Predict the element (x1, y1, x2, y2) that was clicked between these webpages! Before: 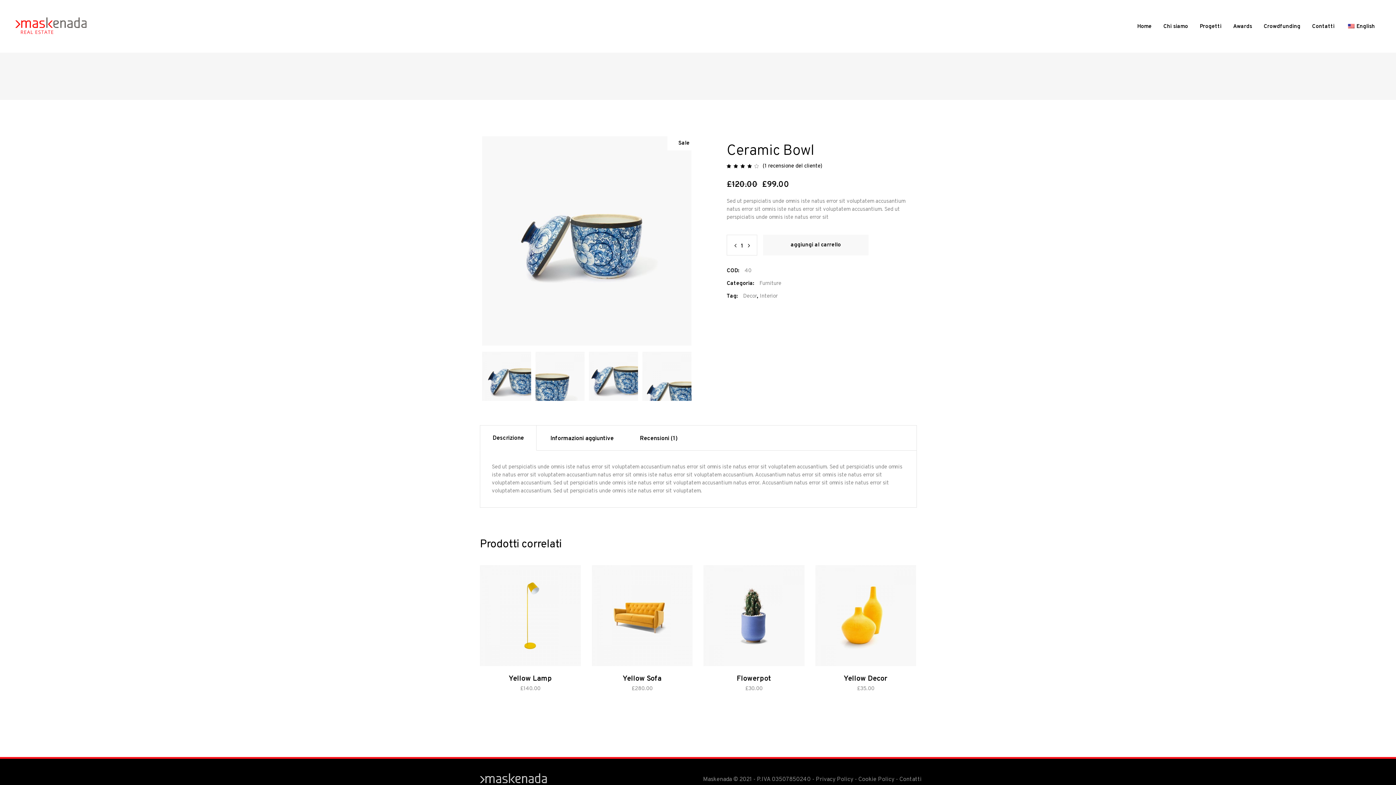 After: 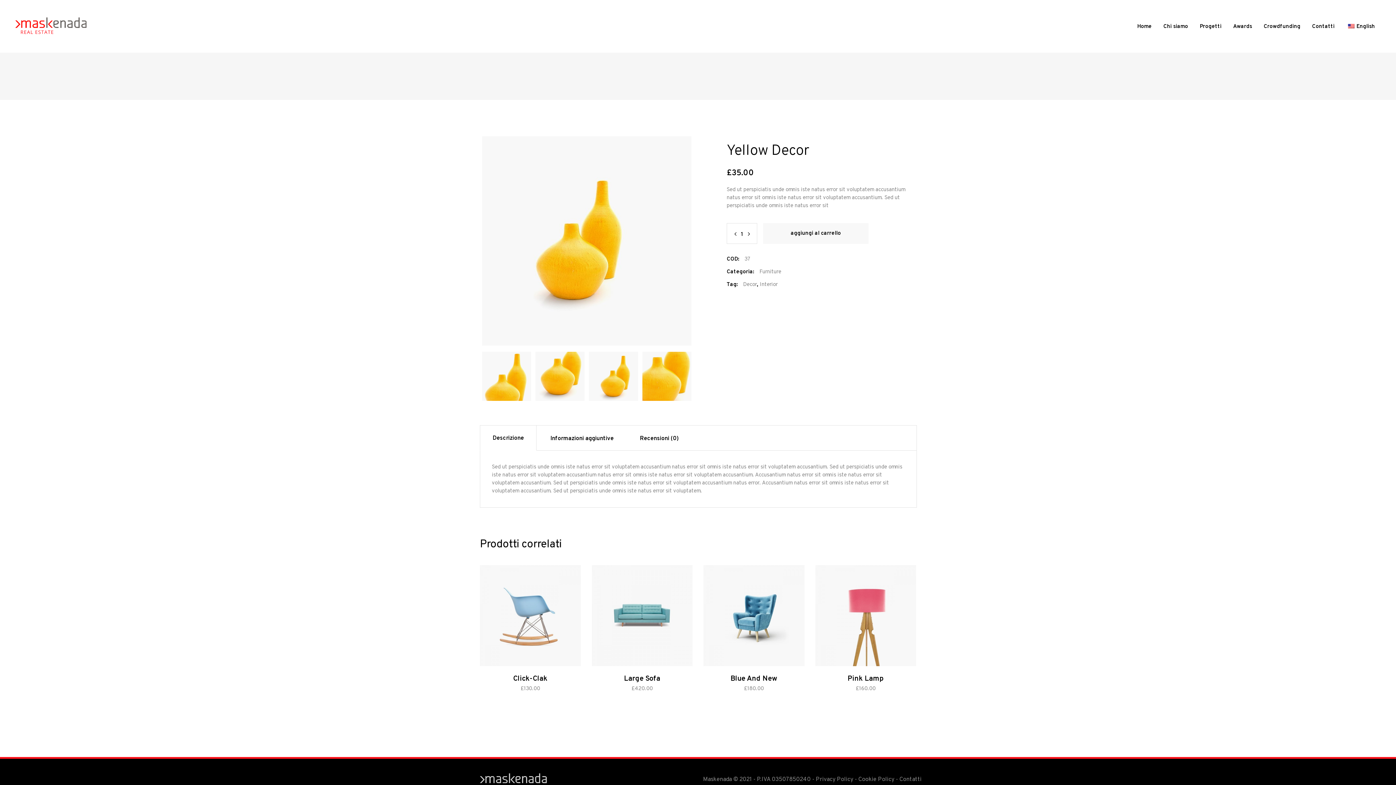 Action: bbox: (815, 565, 916, 666)